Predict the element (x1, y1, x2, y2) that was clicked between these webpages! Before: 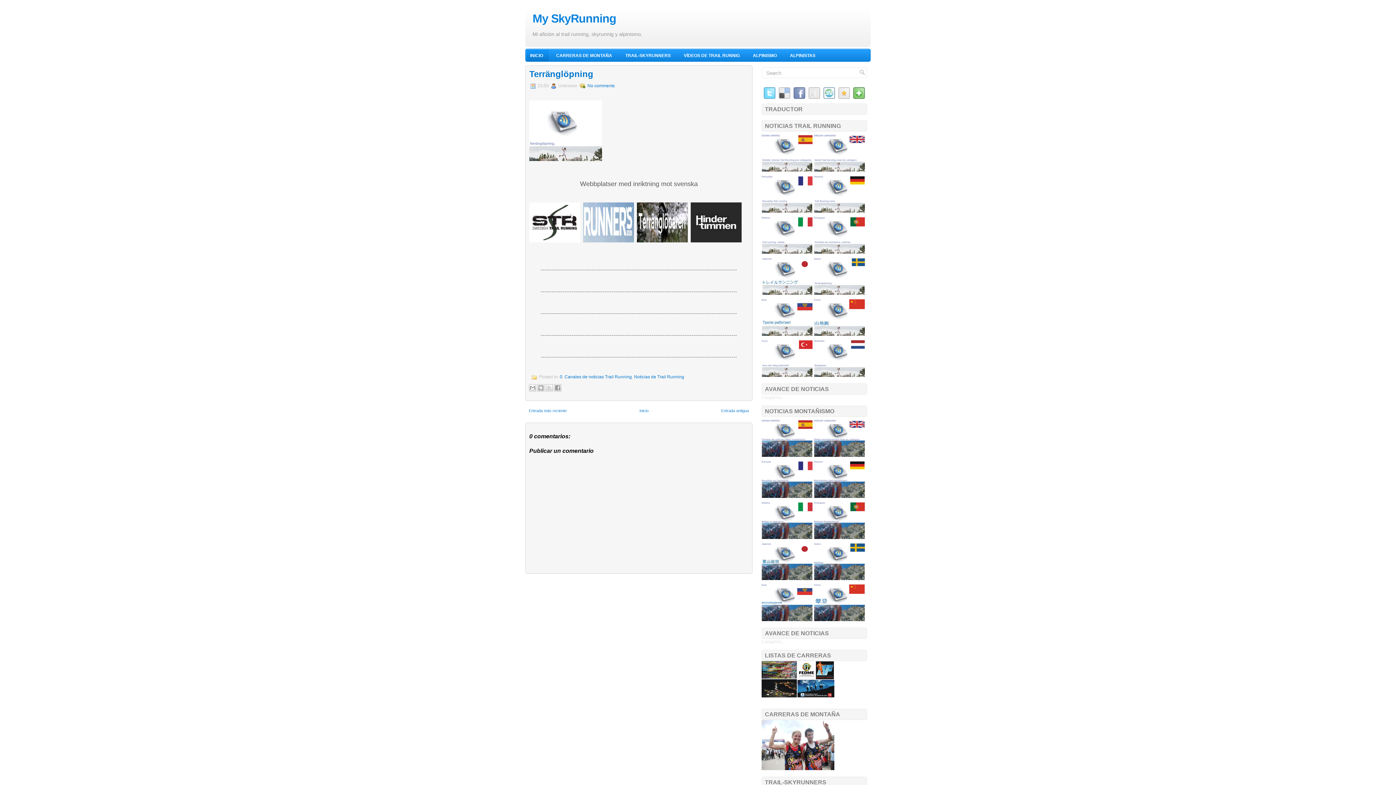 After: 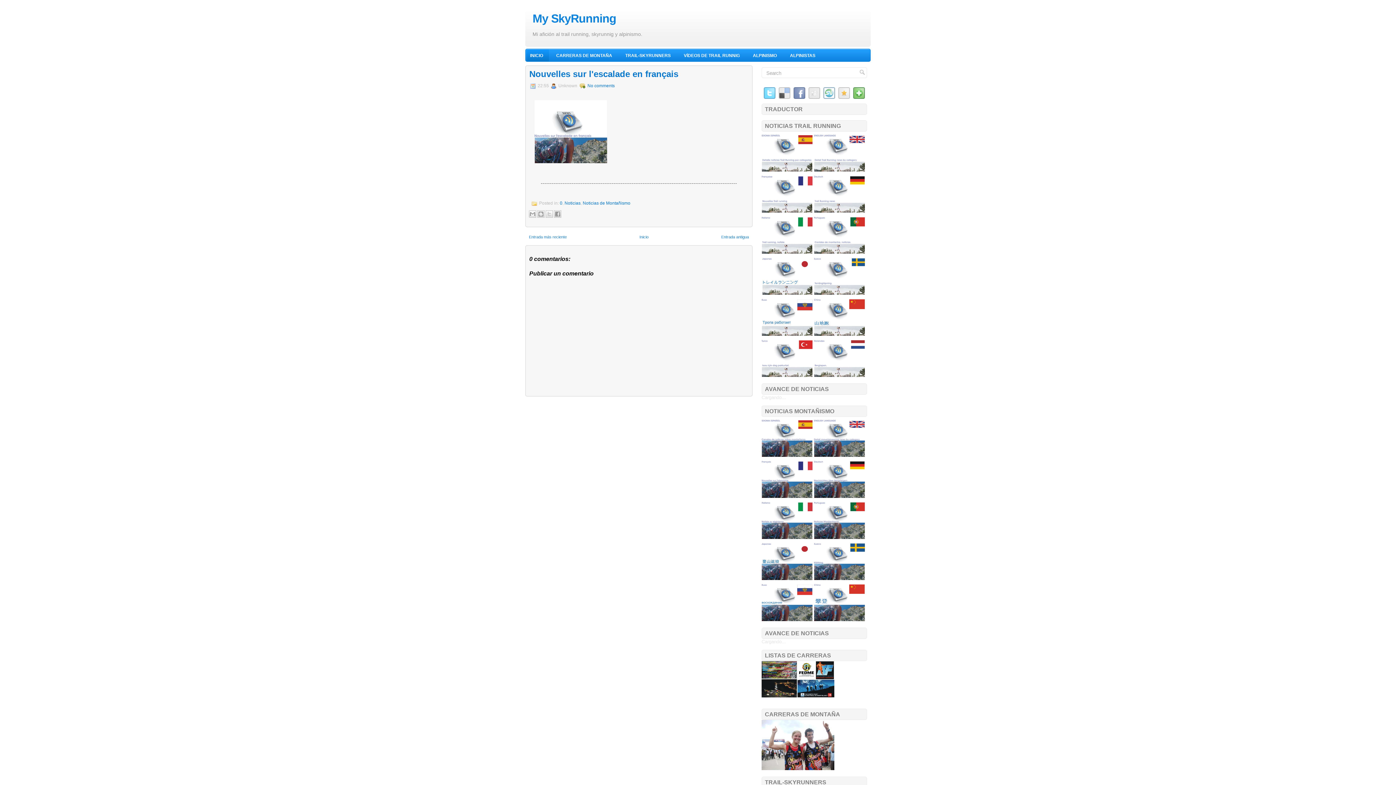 Action: bbox: (761, 493, 812, 499)